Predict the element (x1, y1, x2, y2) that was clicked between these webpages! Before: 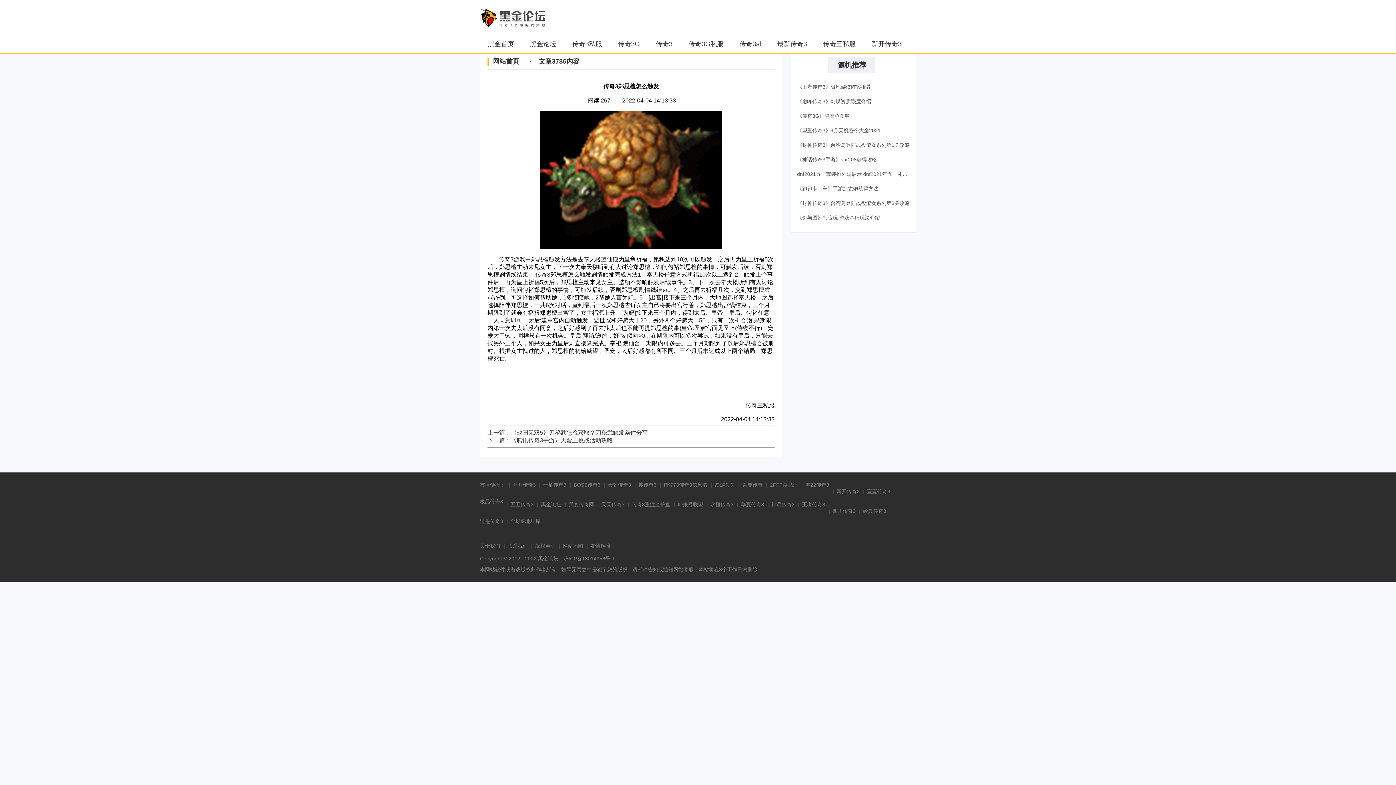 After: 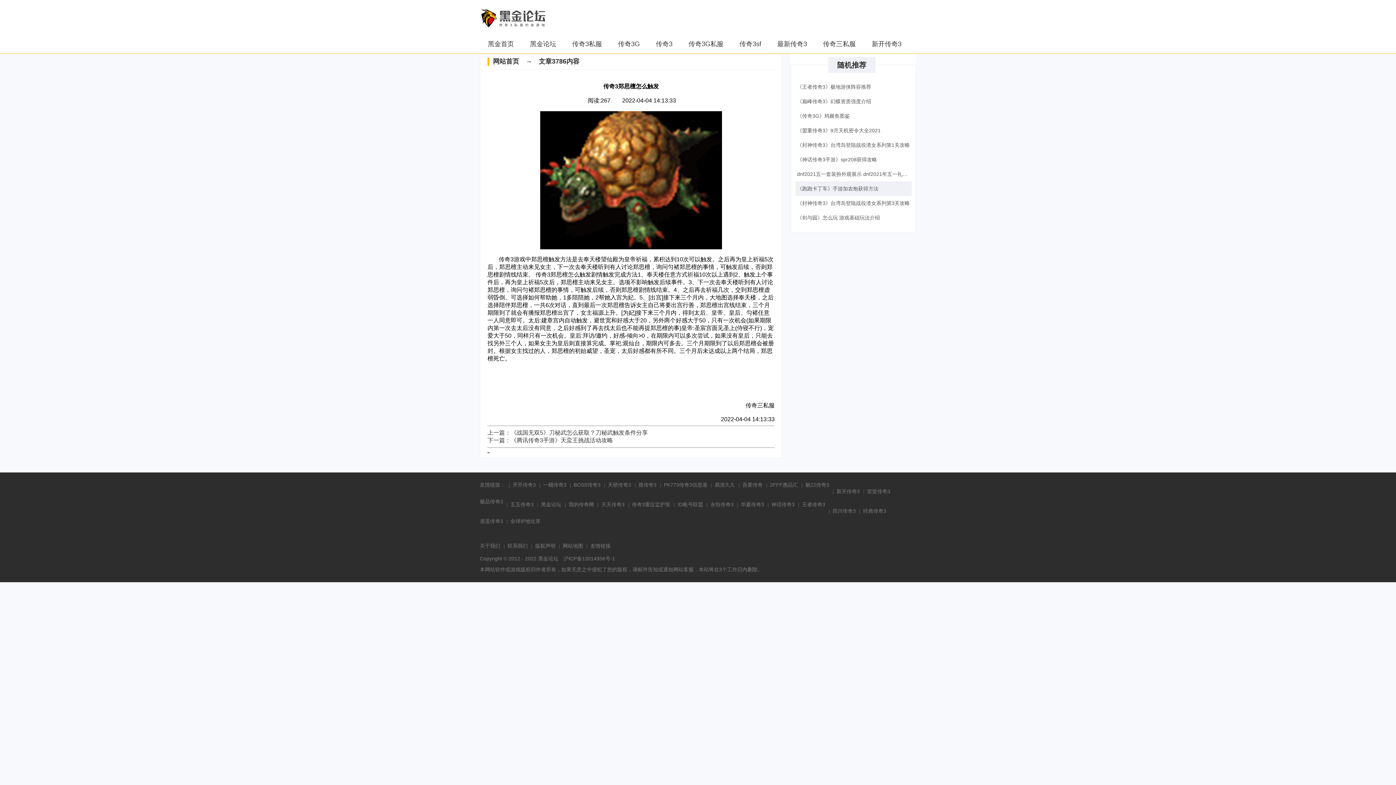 Action: label: 《跑跑卡丁车》手游加农炮获得方法 bbox: (795, 181, 911, 196)